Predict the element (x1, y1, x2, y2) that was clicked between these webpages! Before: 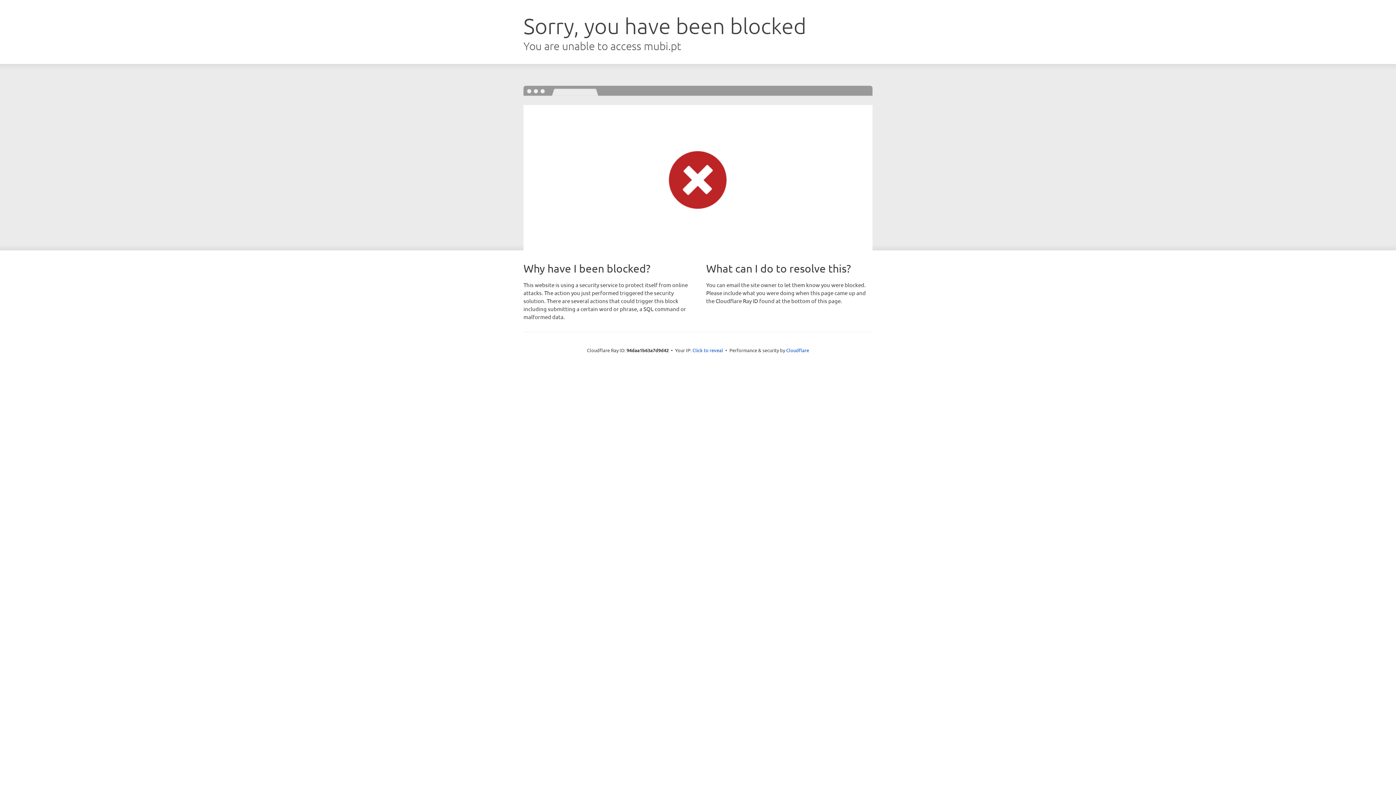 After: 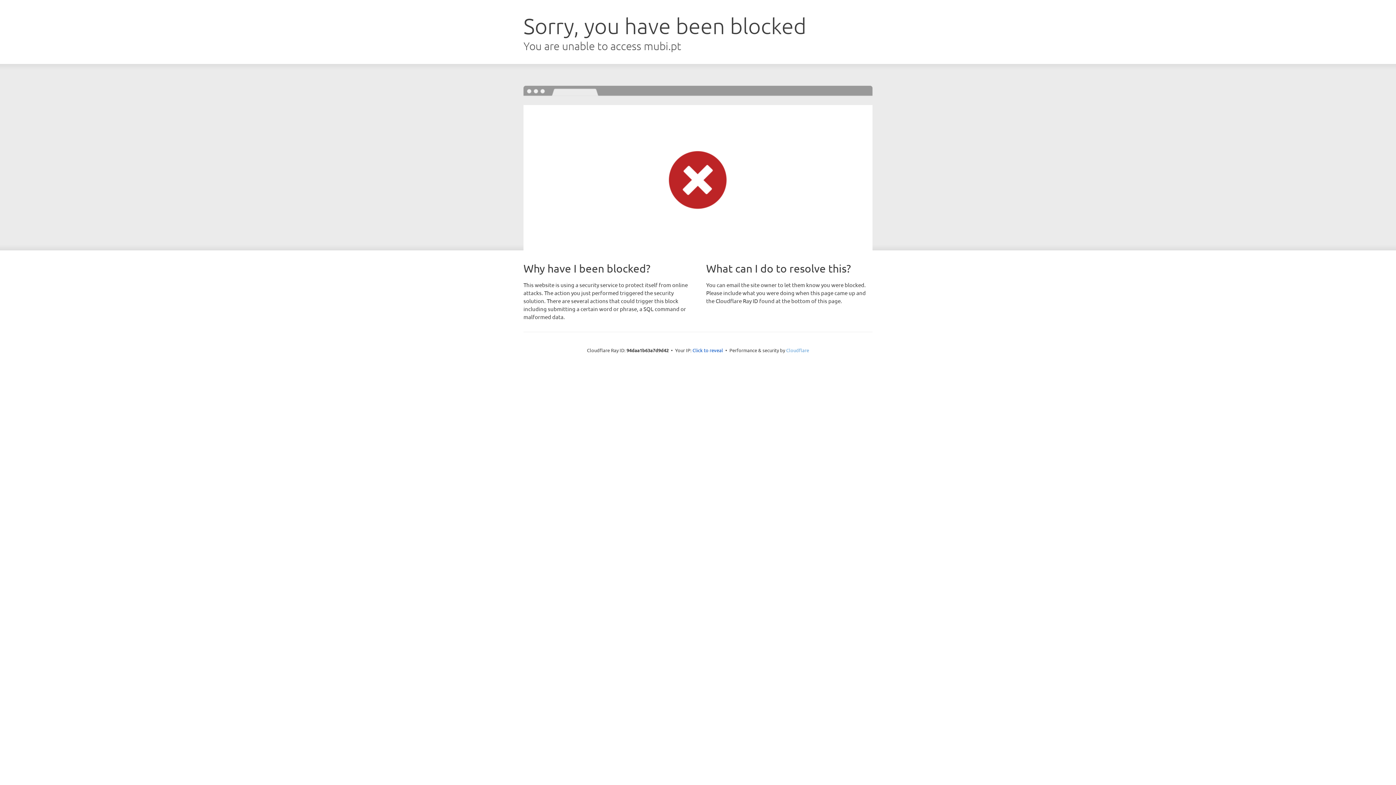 Action: label: Cloudflare bbox: (786, 347, 809, 353)